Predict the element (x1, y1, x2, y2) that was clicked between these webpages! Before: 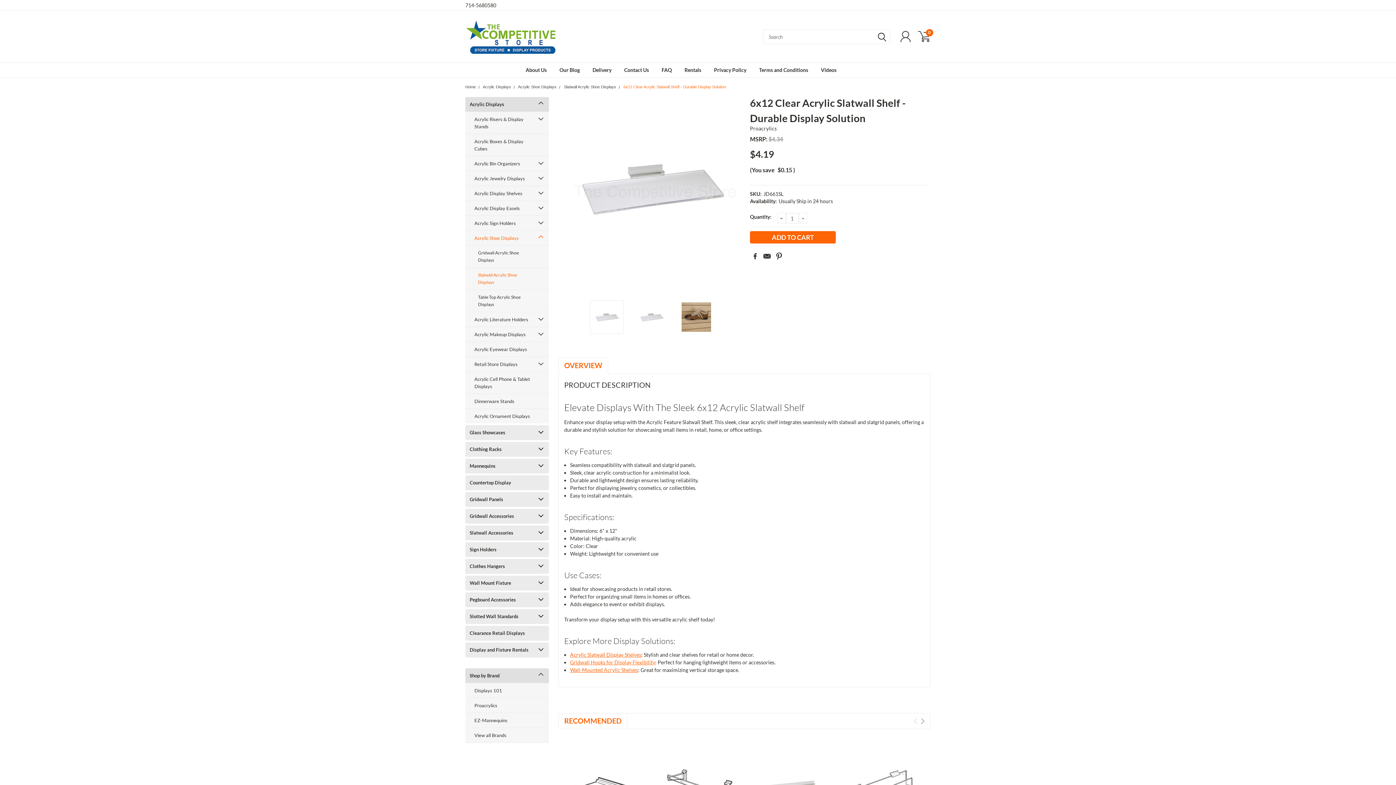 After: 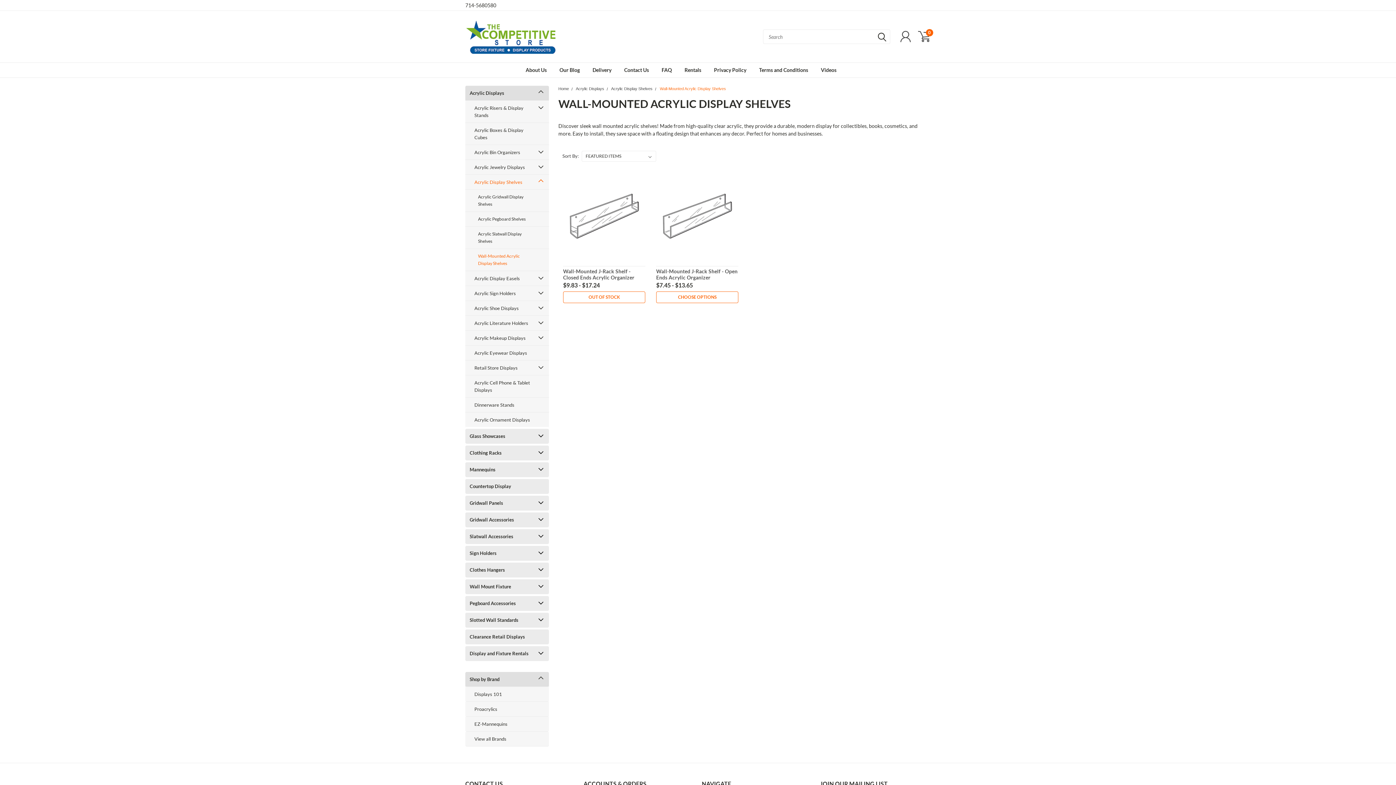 Action: label: Wall-Mounted Acrylic Shelves bbox: (570, 667, 638, 673)